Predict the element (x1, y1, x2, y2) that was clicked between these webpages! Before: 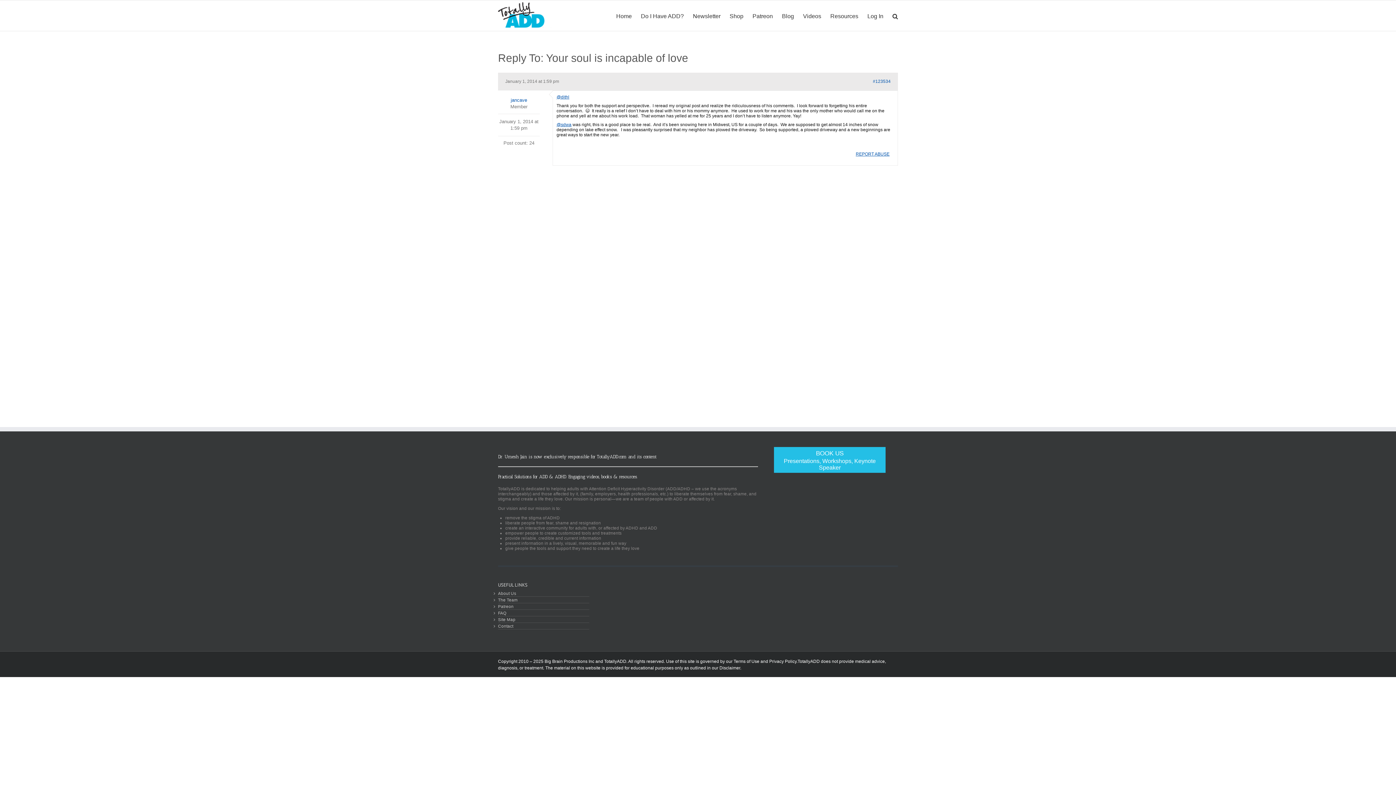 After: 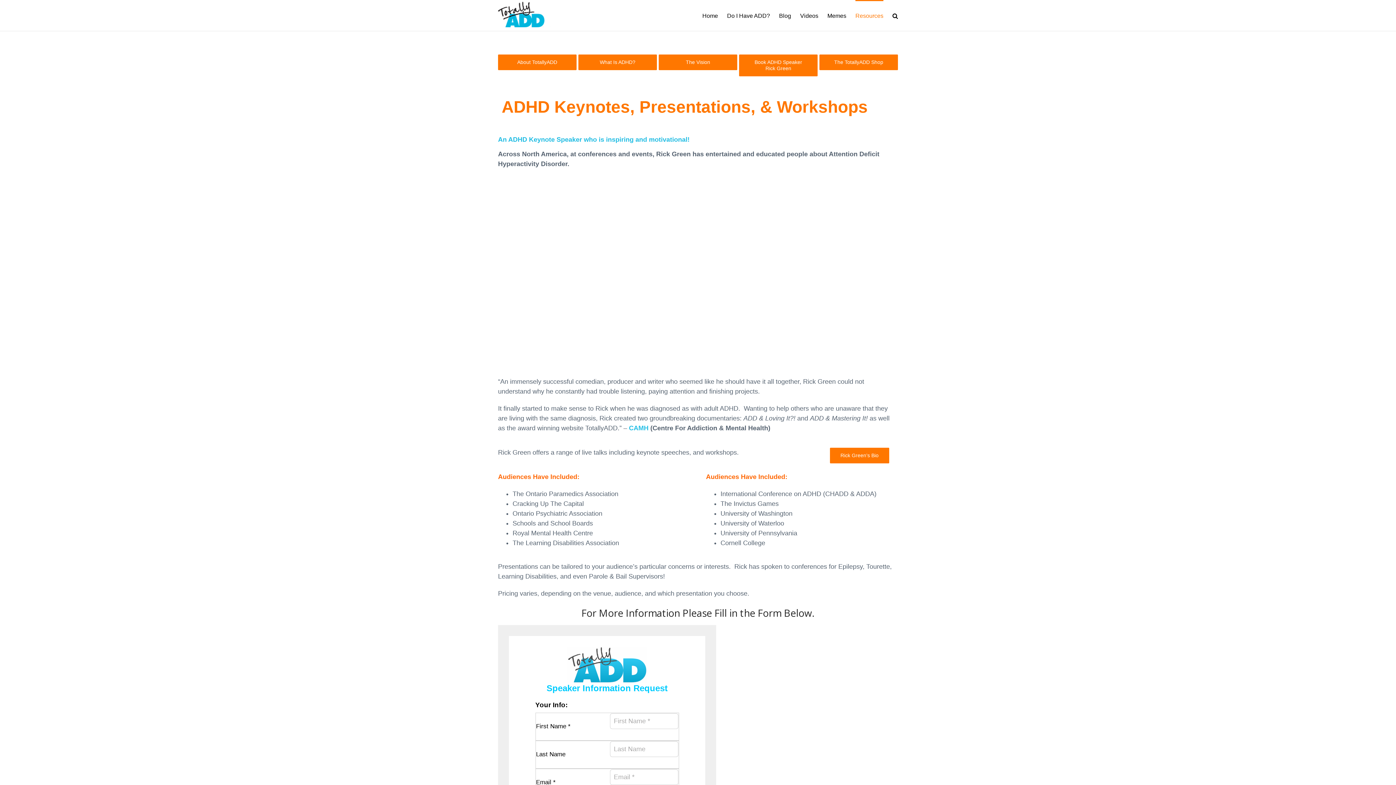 Action: bbox: (774, 447, 885, 473) label: BOOK US

Presentations, Workshops, Keynote Speaker